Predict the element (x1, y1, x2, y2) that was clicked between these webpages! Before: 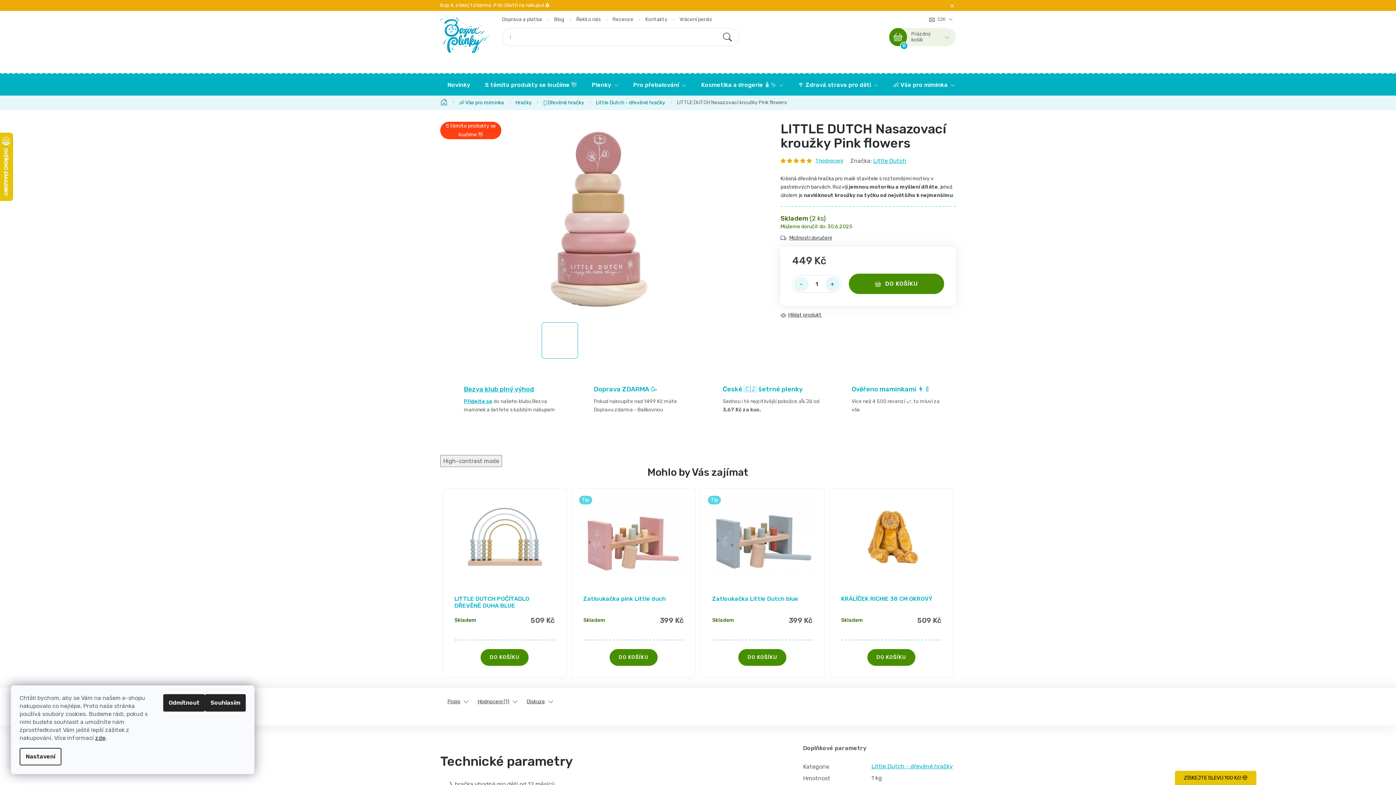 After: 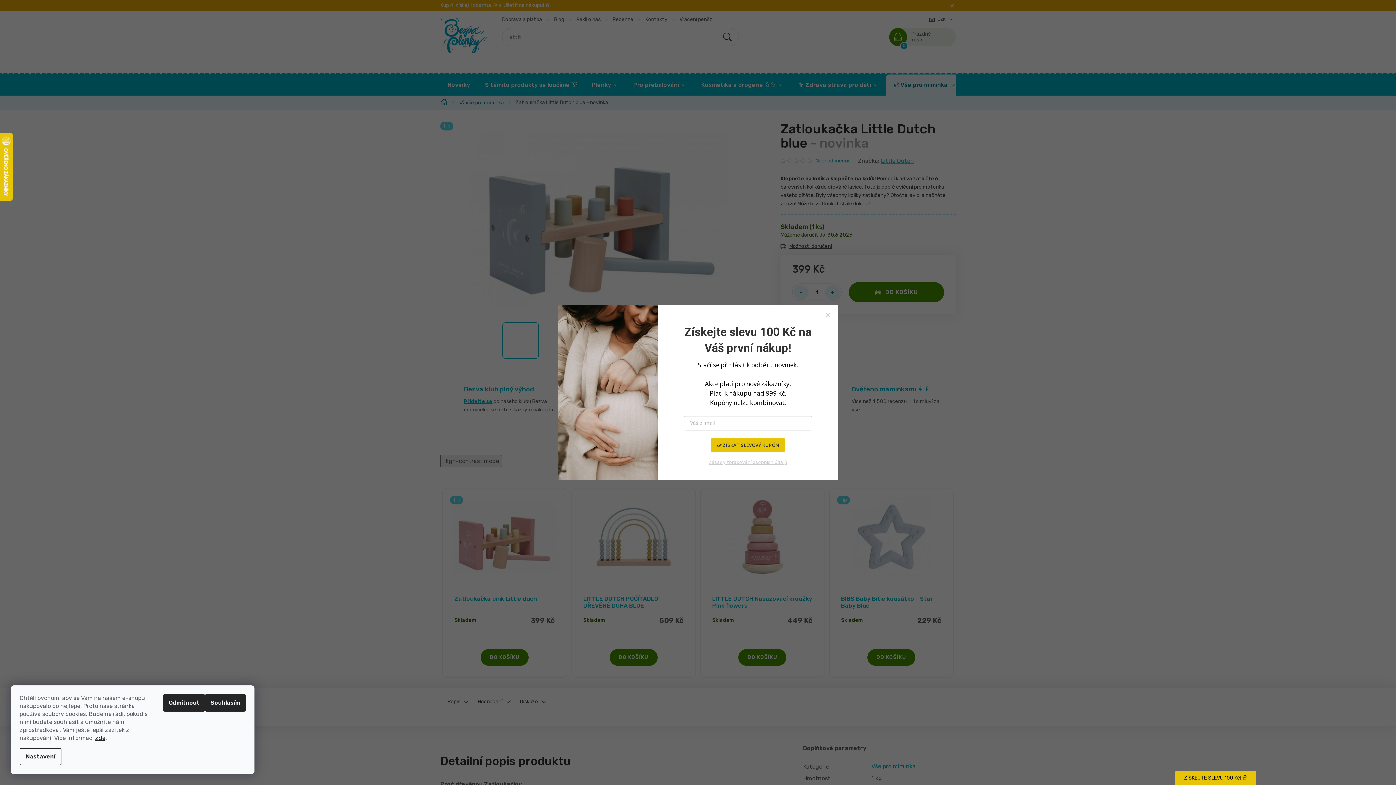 Action: label: Tip bbox: (708, 496, 817, 578)